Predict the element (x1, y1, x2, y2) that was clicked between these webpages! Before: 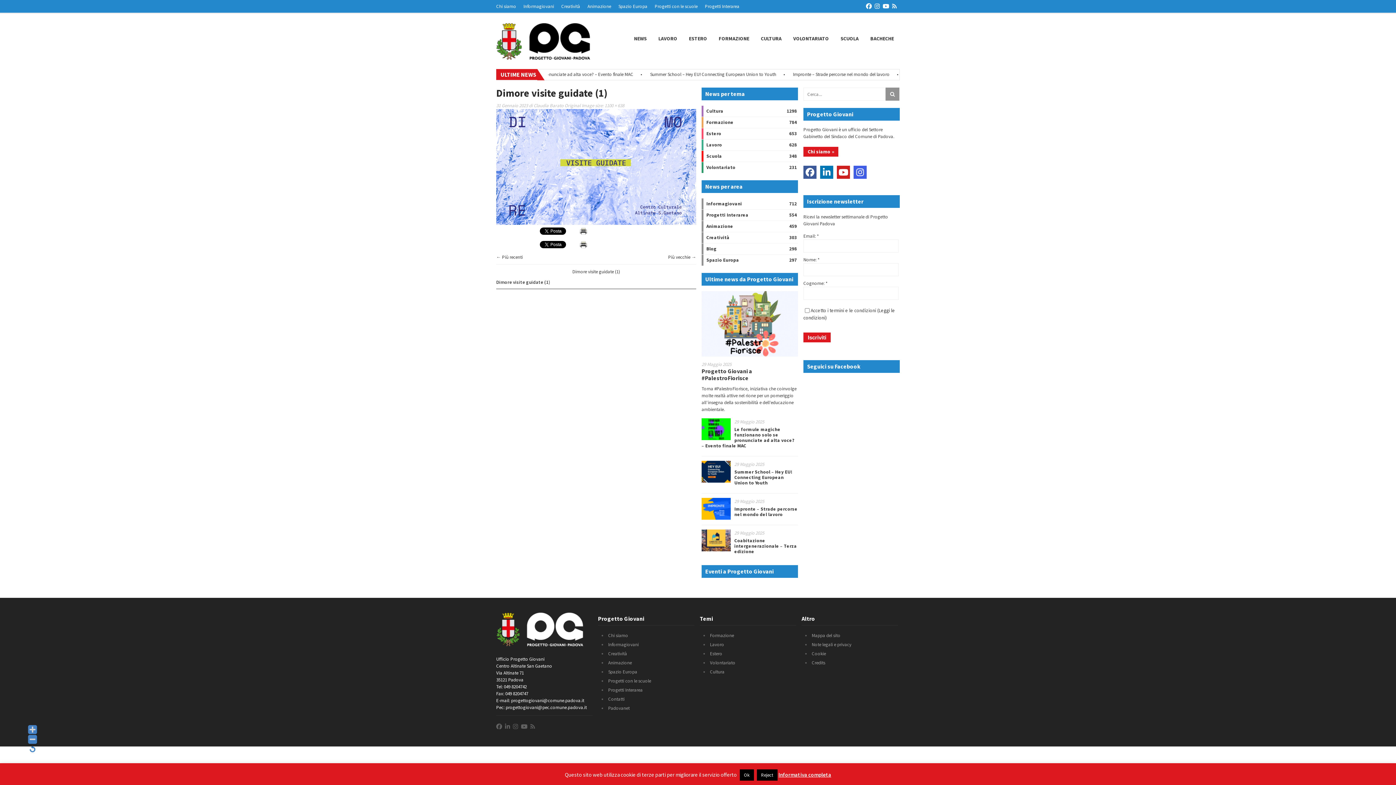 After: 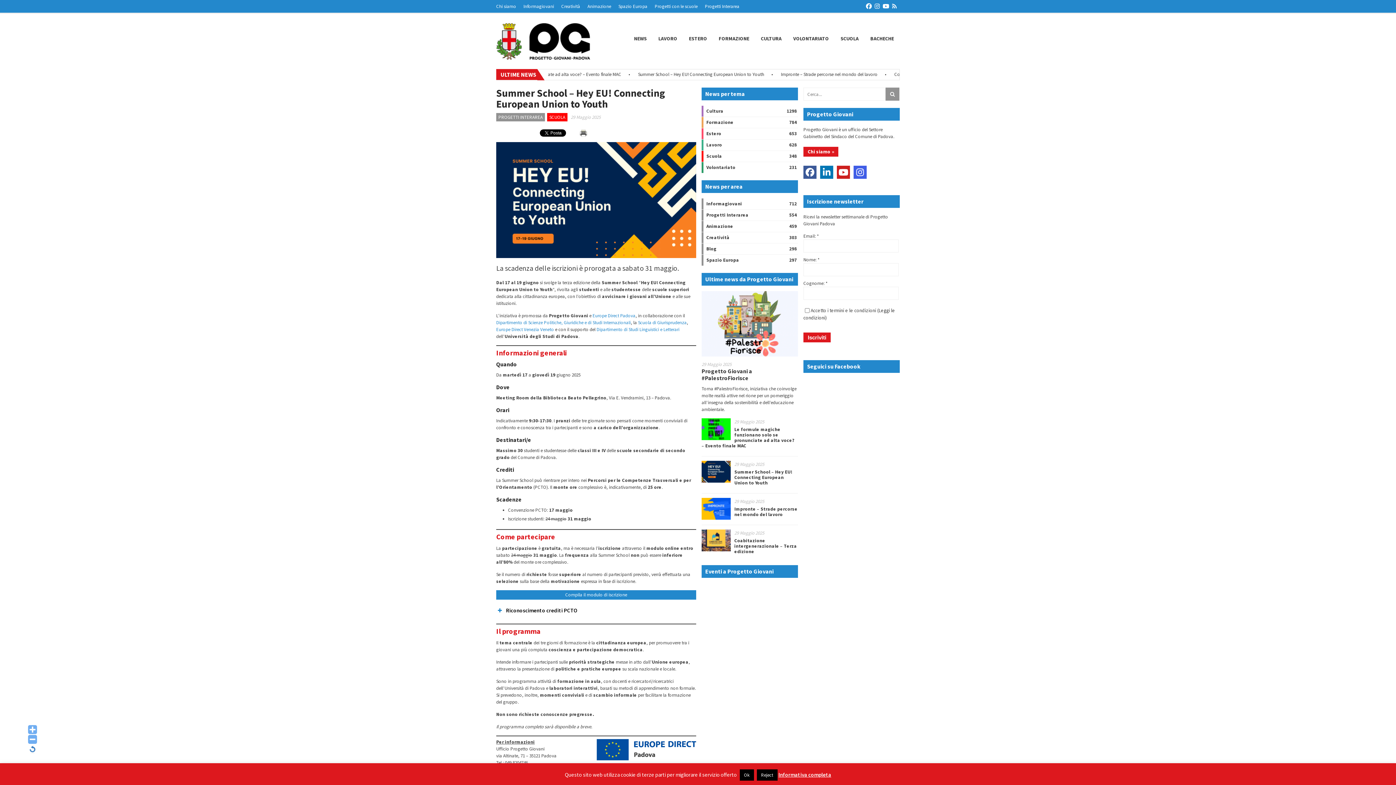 Action: bbox: (701, 461, 730, 482)